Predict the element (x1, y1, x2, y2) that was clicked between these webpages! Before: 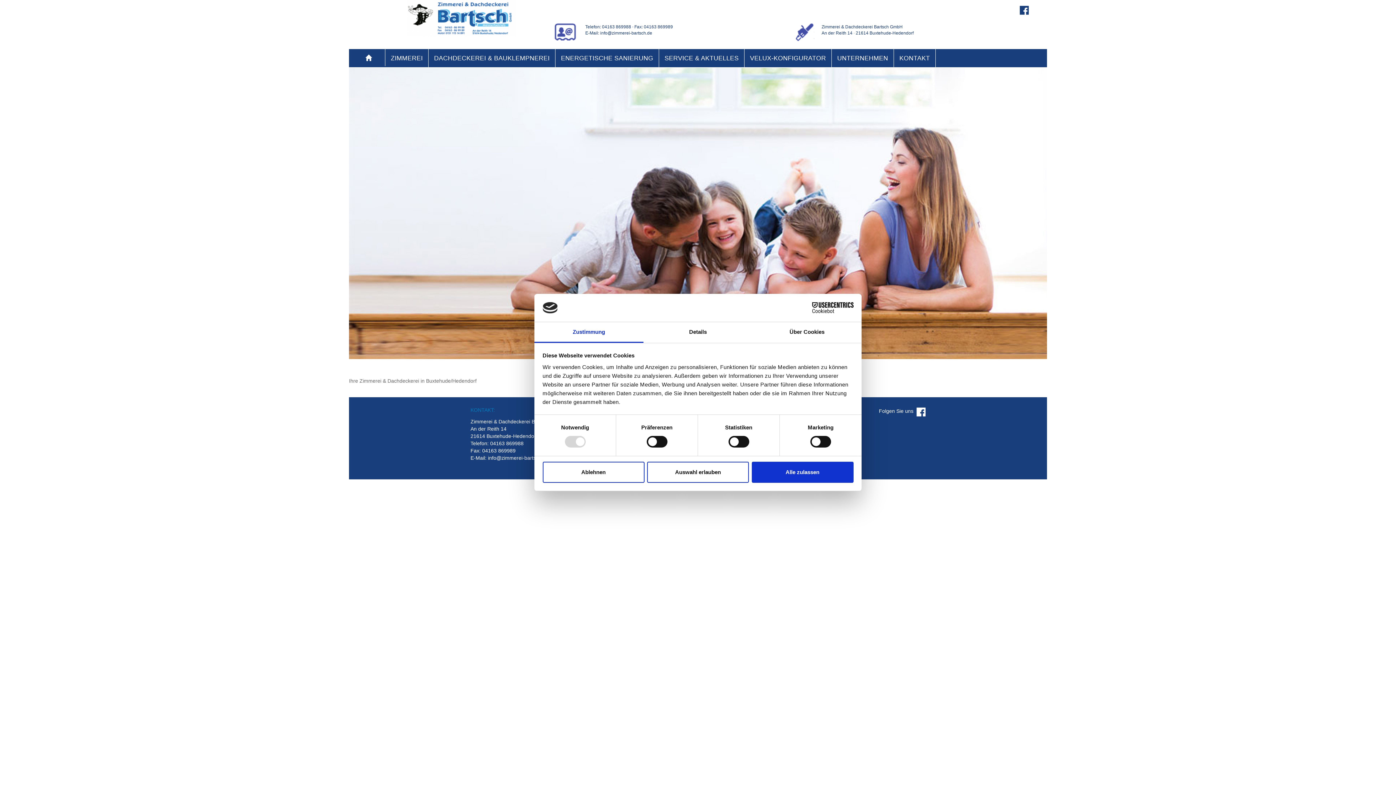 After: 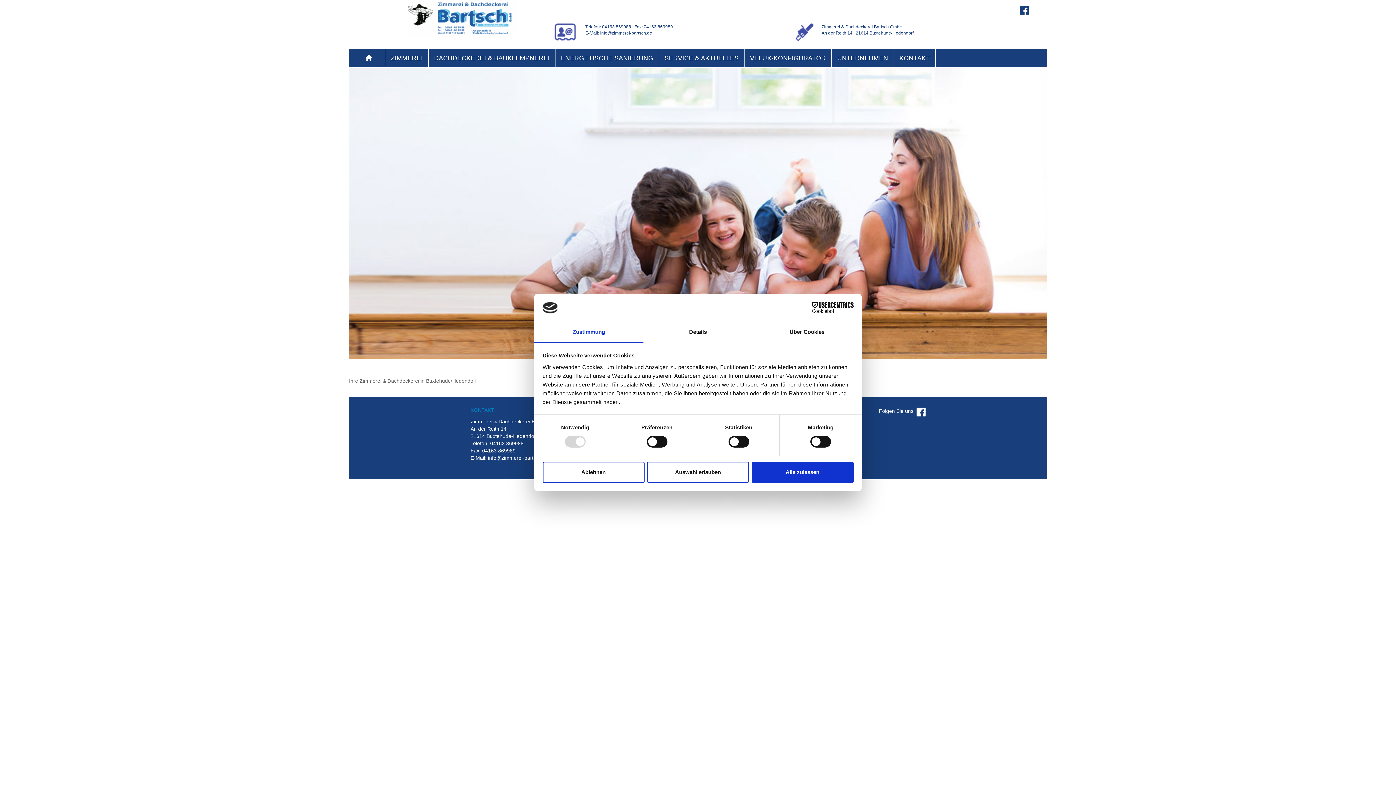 Action: label: 04163 869988 bbox: (602, 24, 631, 29)